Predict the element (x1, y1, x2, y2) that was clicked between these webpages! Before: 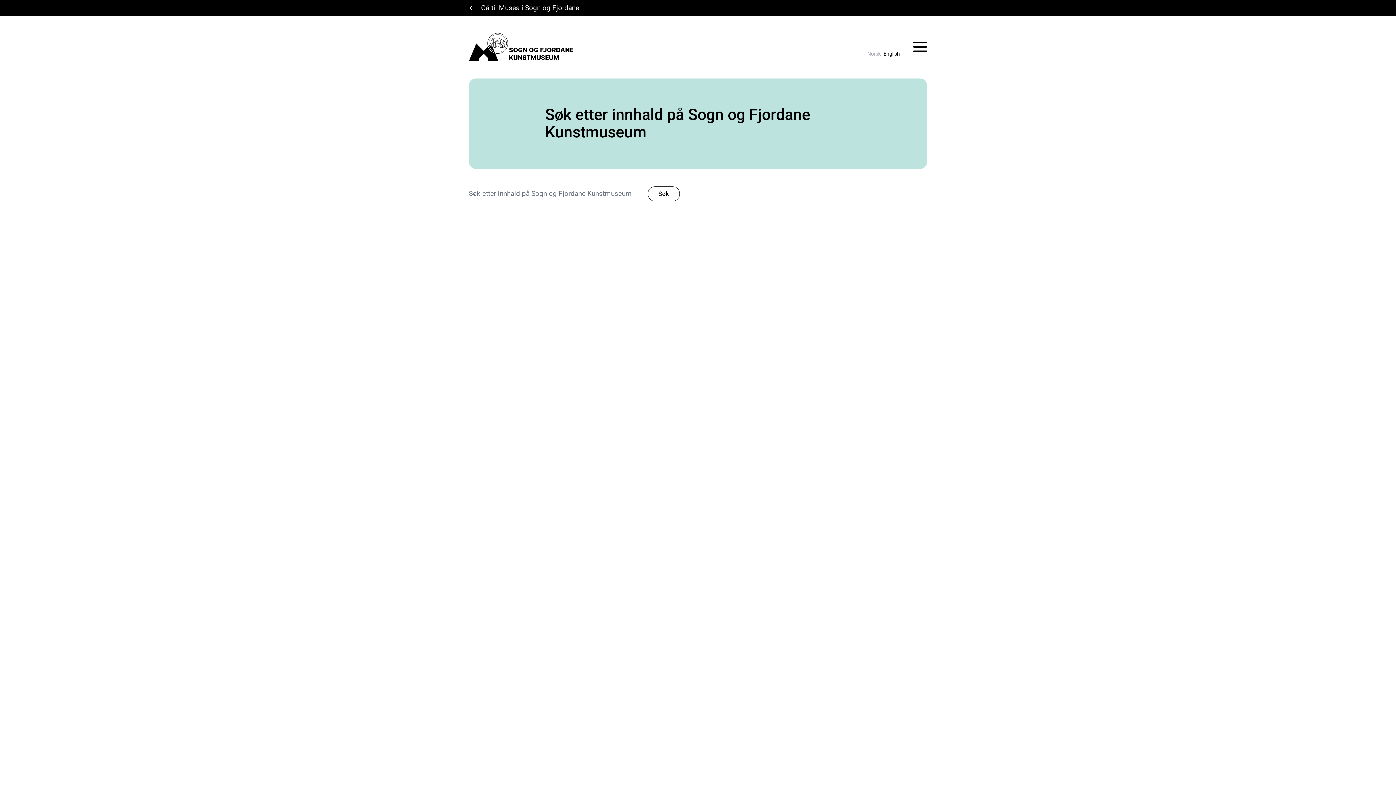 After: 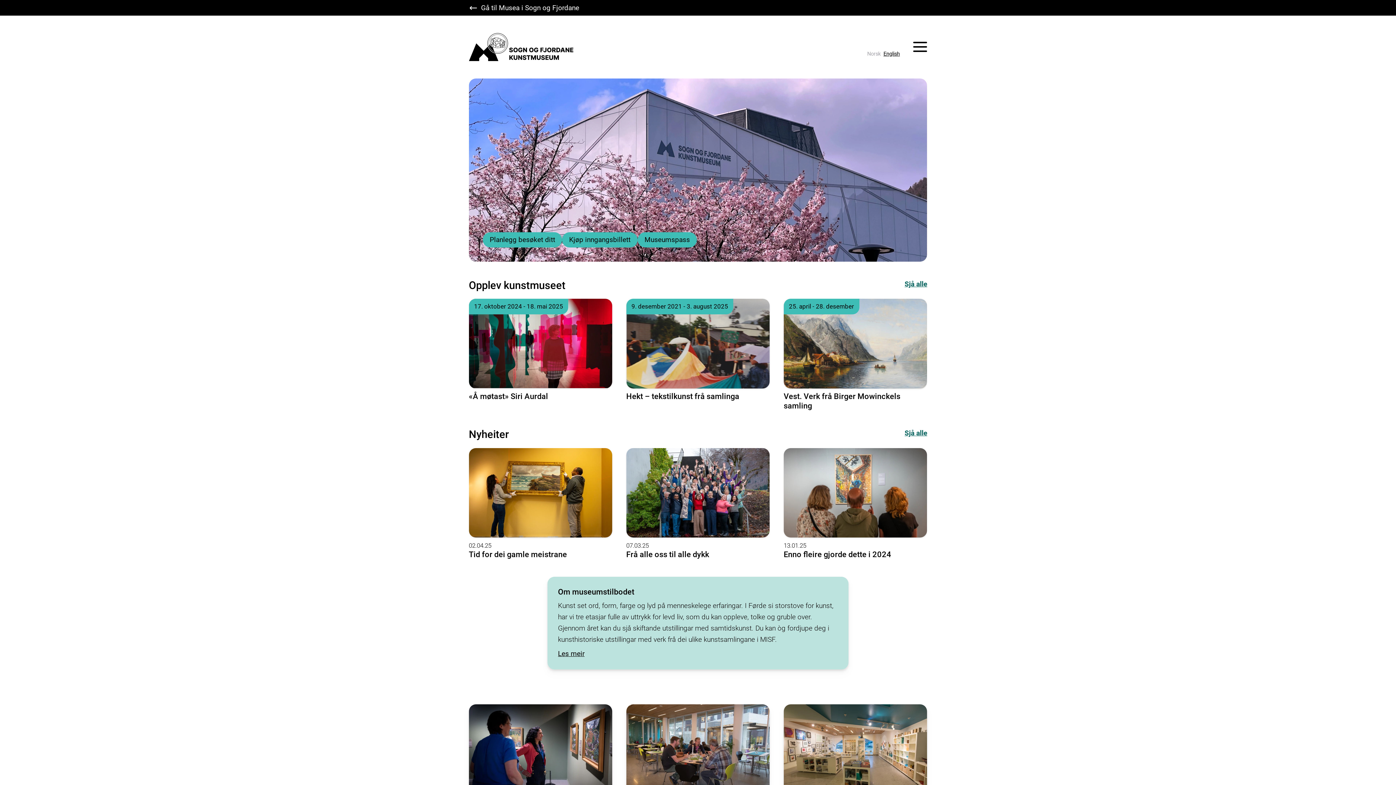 Action: label: Sogn og Fjordane Kunstmuseum bbox: (468, 33, 573, 60)